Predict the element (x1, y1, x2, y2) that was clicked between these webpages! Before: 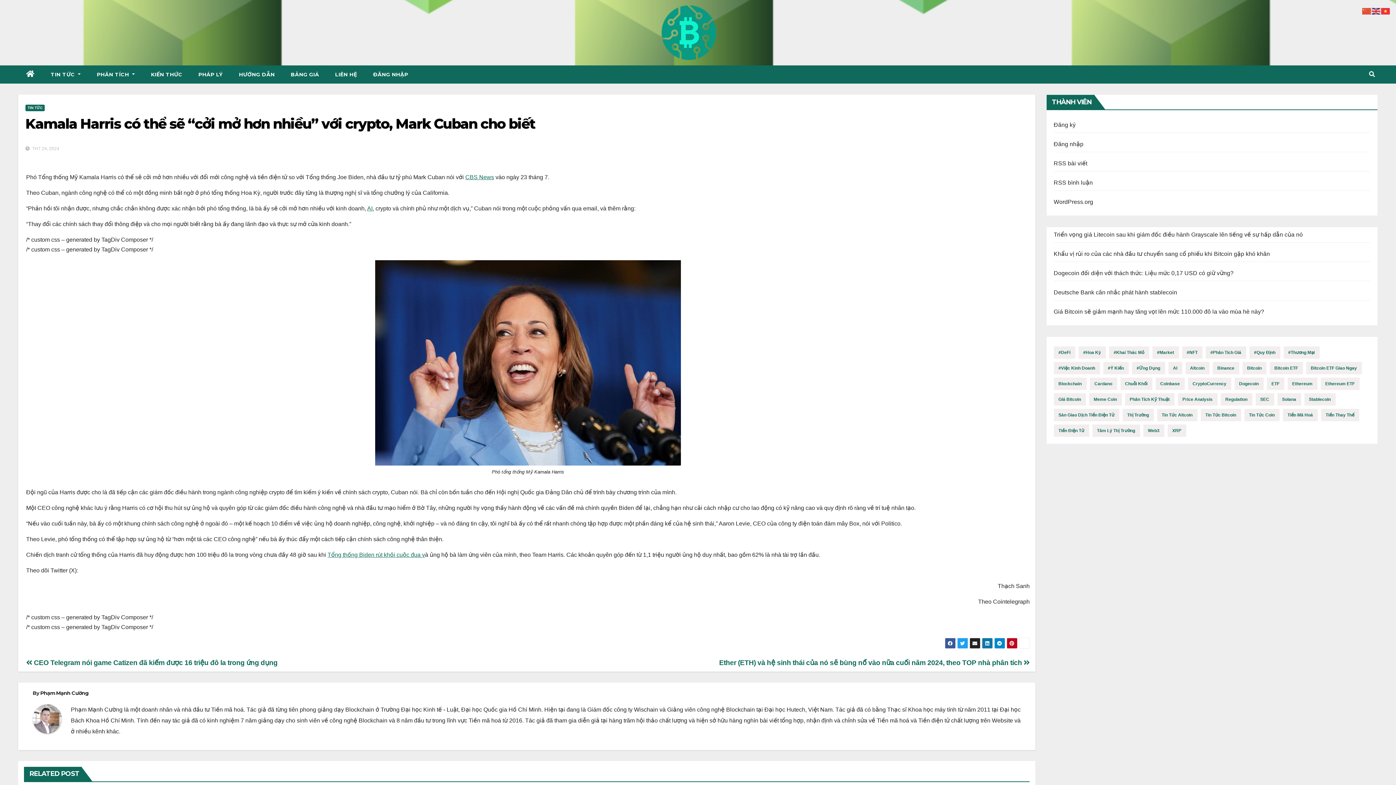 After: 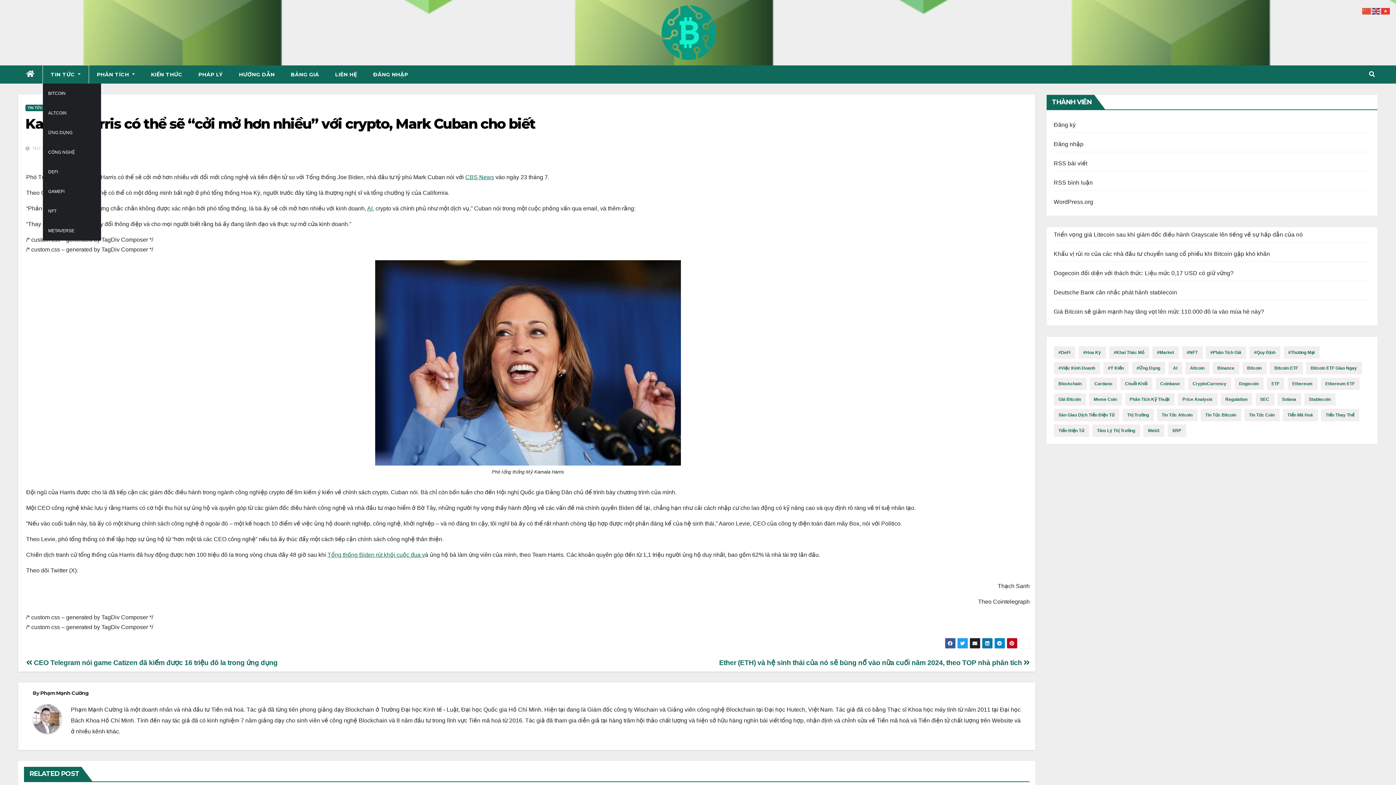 Action: label: TIN TỨC  bbox: (42, 65, 88, 83)